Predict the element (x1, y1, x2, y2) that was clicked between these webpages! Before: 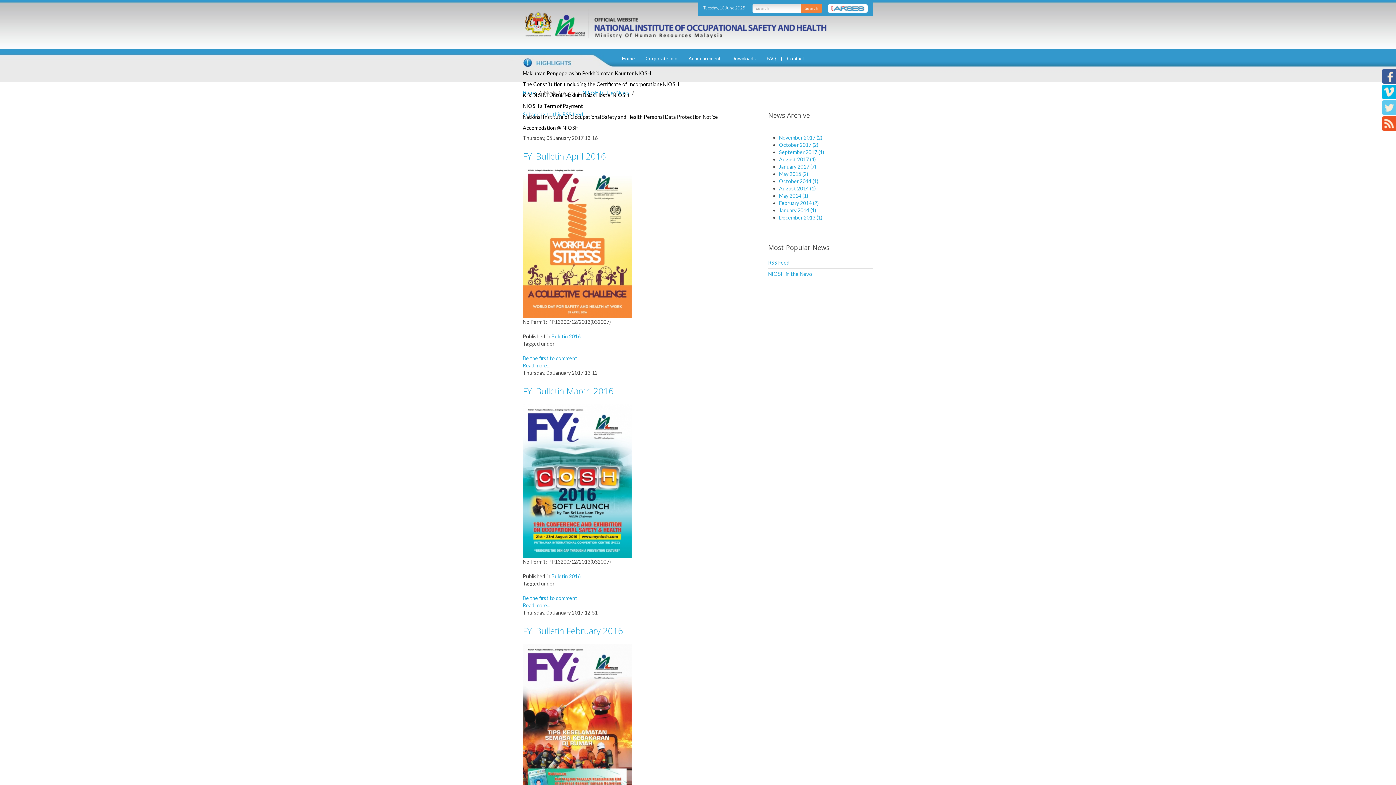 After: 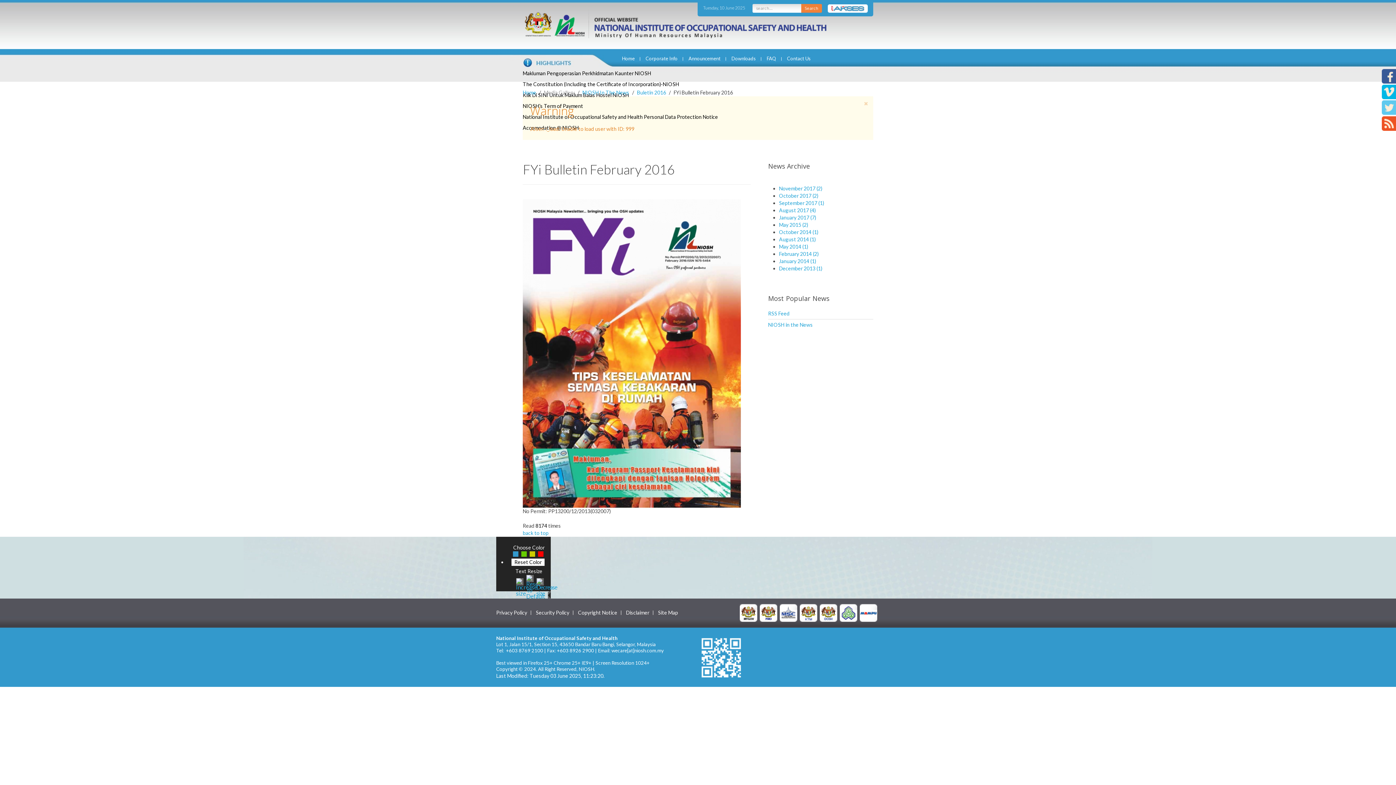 Action: bbox: (522, 717, 632, 723)